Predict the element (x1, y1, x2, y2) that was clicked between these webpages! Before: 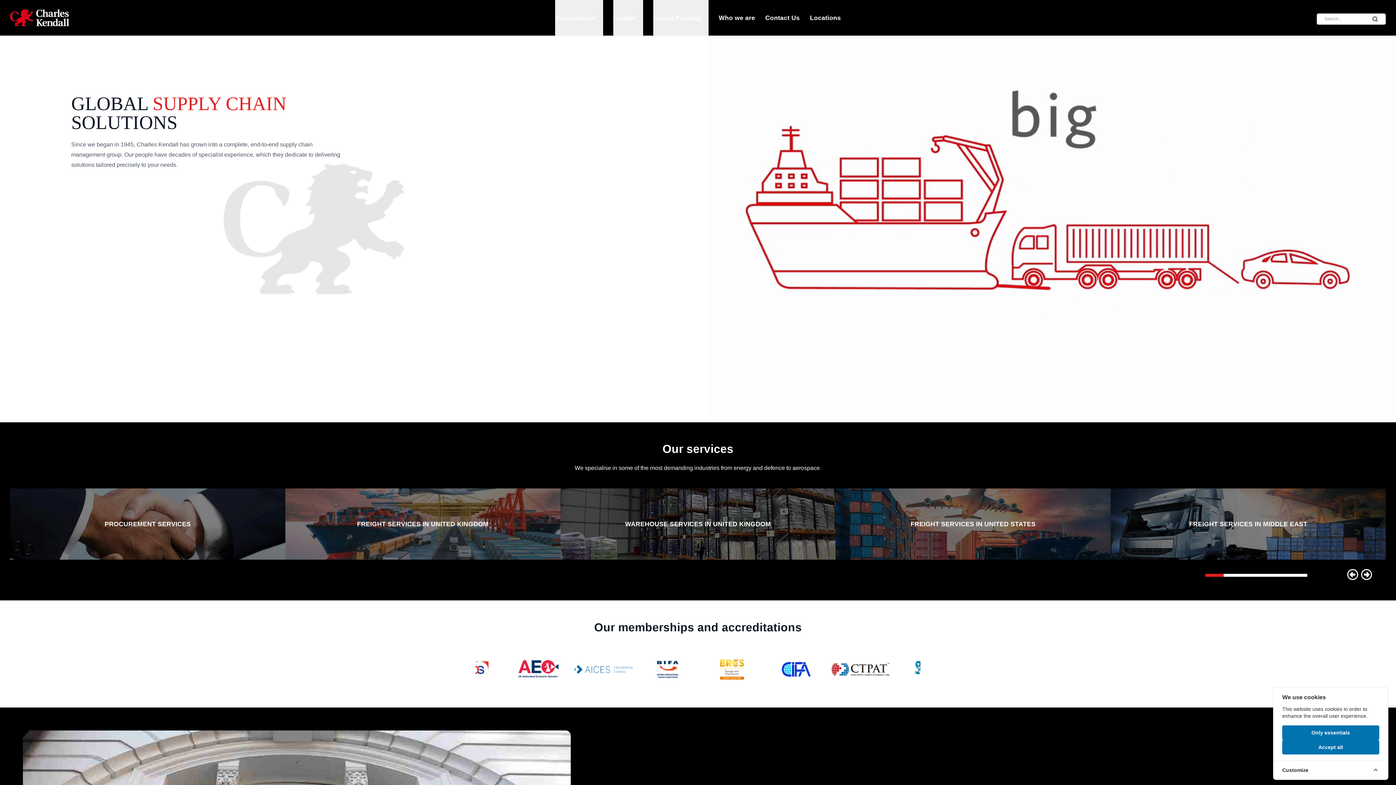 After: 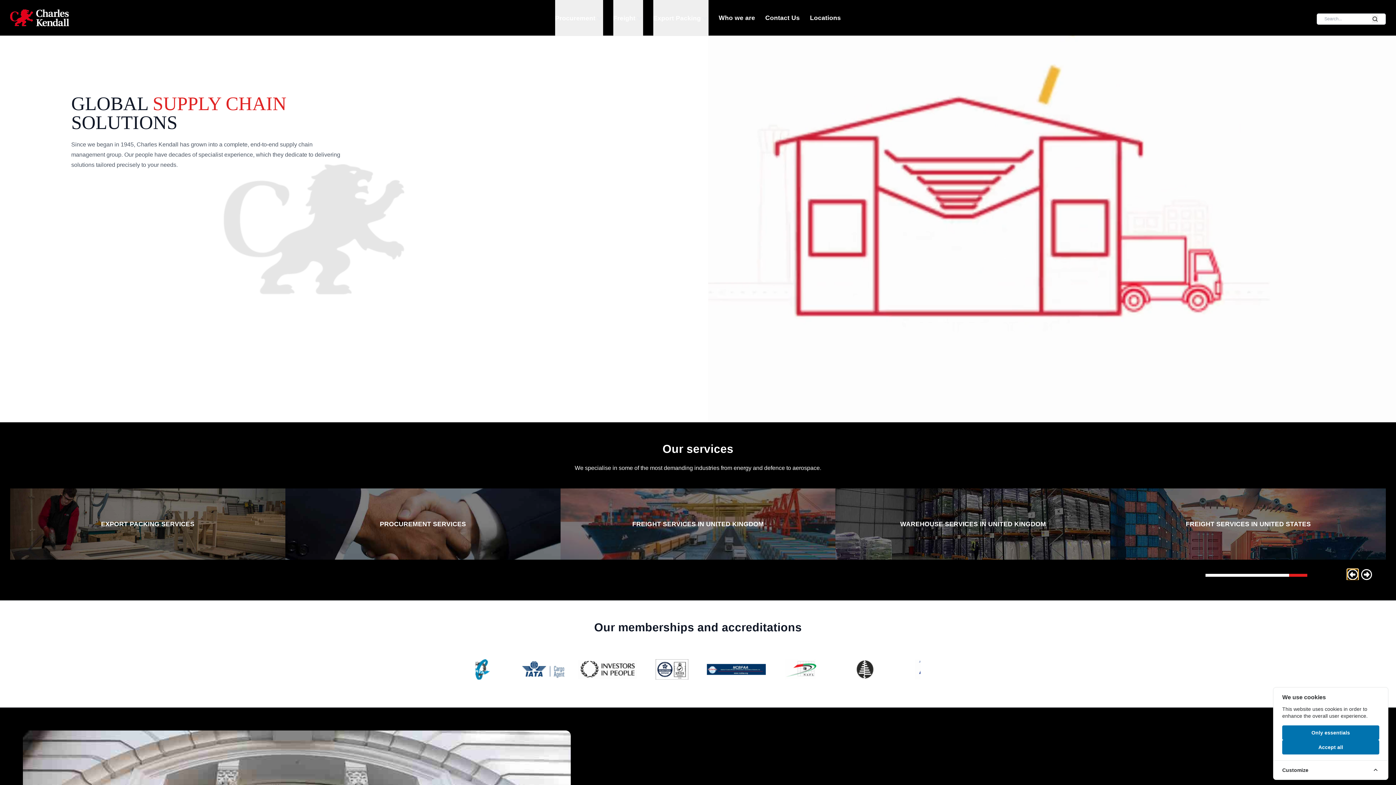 Action: label: Previous slide bbox: (1347, 569, 1358, 580)